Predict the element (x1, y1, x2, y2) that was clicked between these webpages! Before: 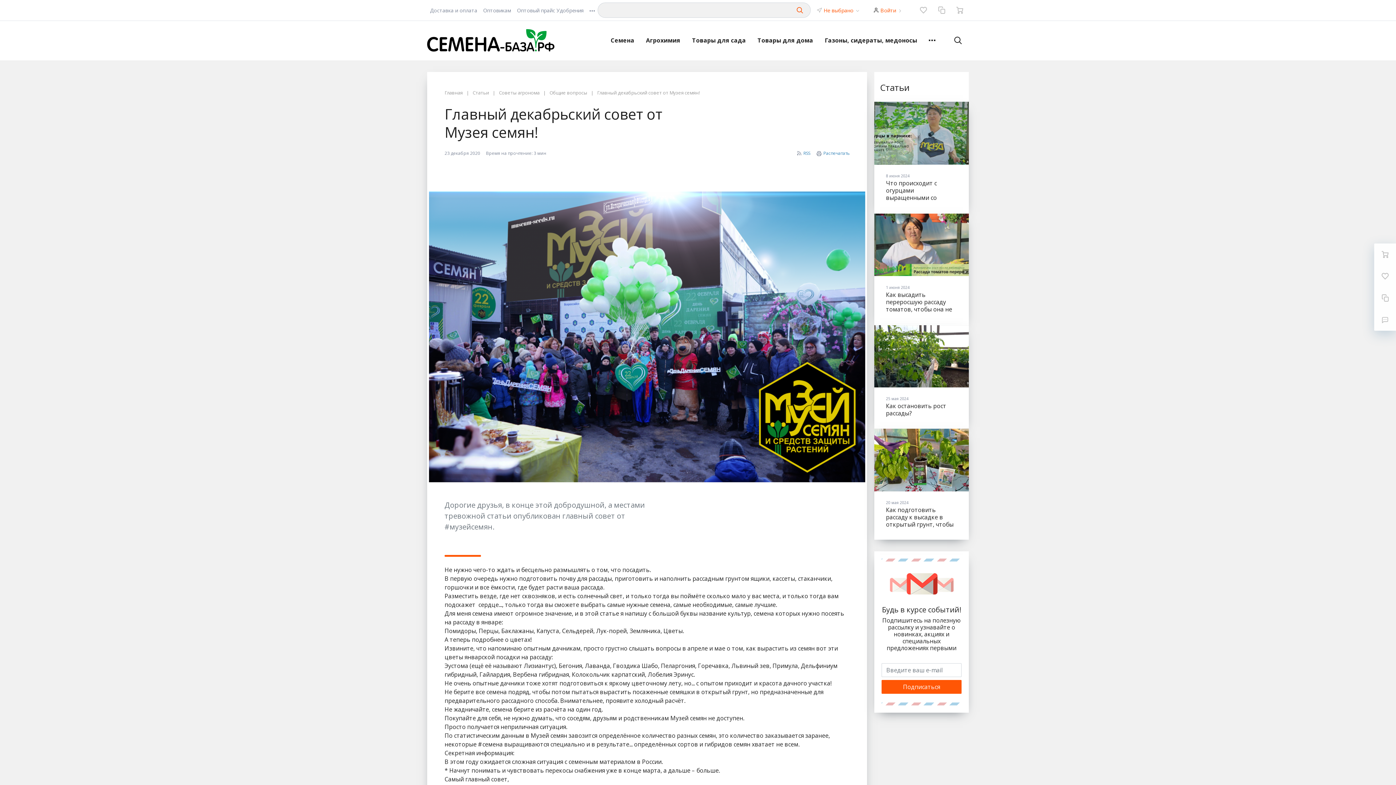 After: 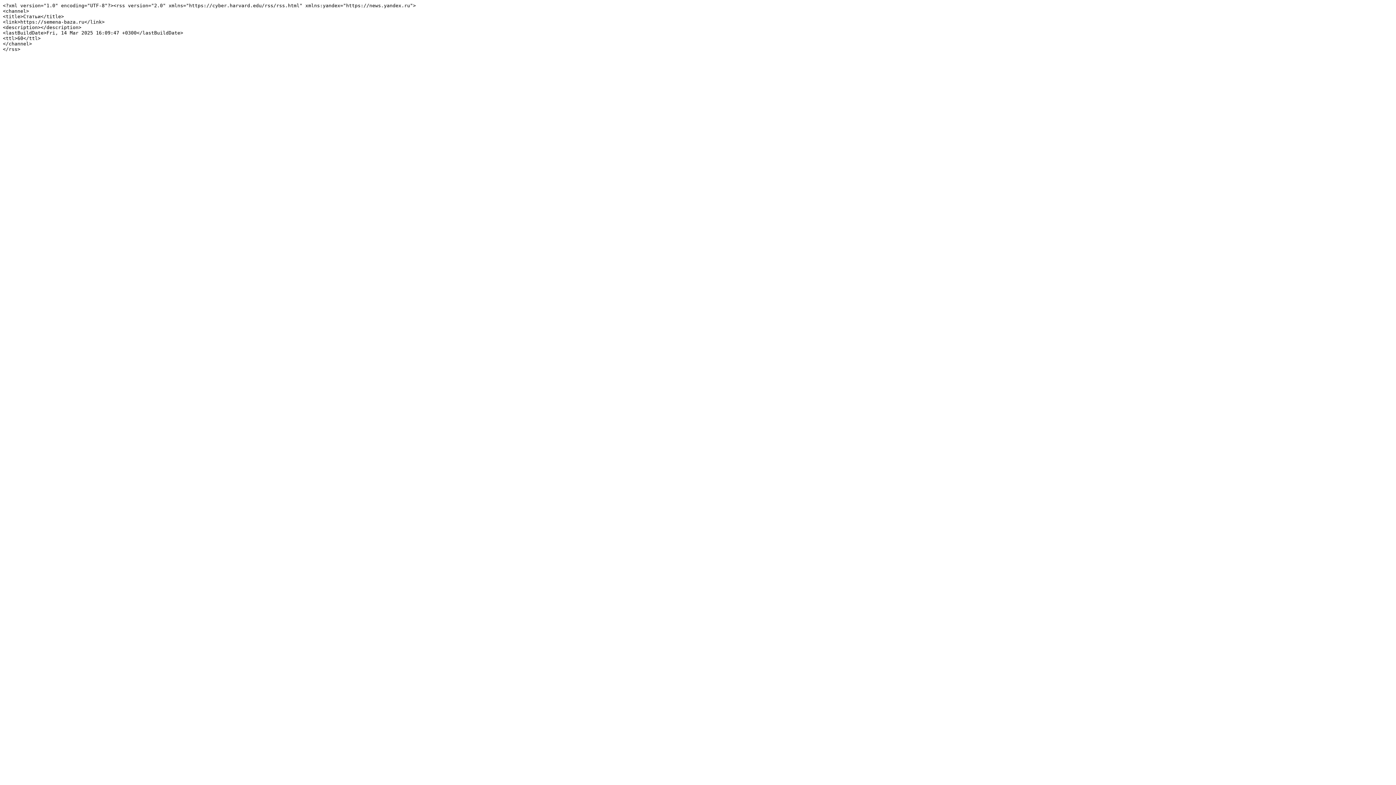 Action: label: RSS bbox: (796, 150, 810, 156)